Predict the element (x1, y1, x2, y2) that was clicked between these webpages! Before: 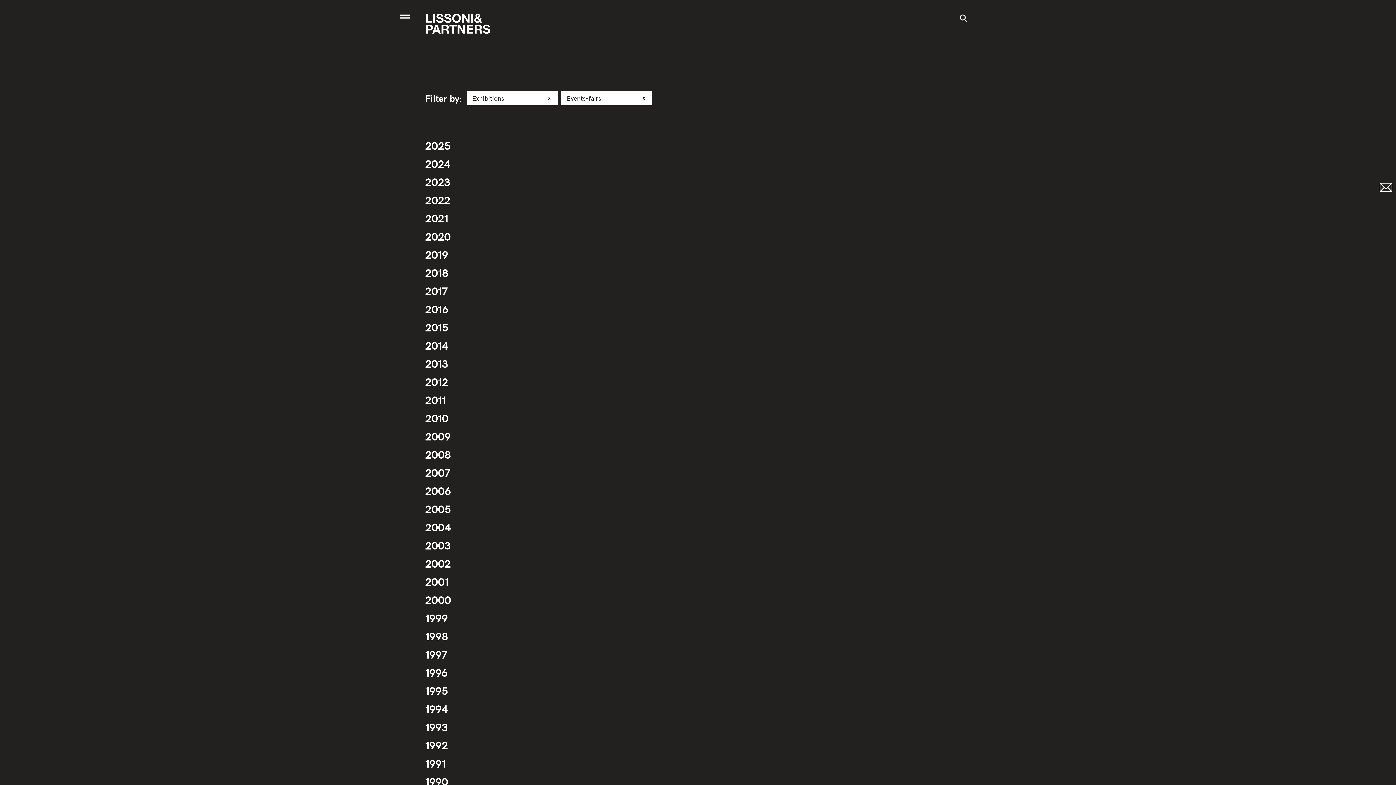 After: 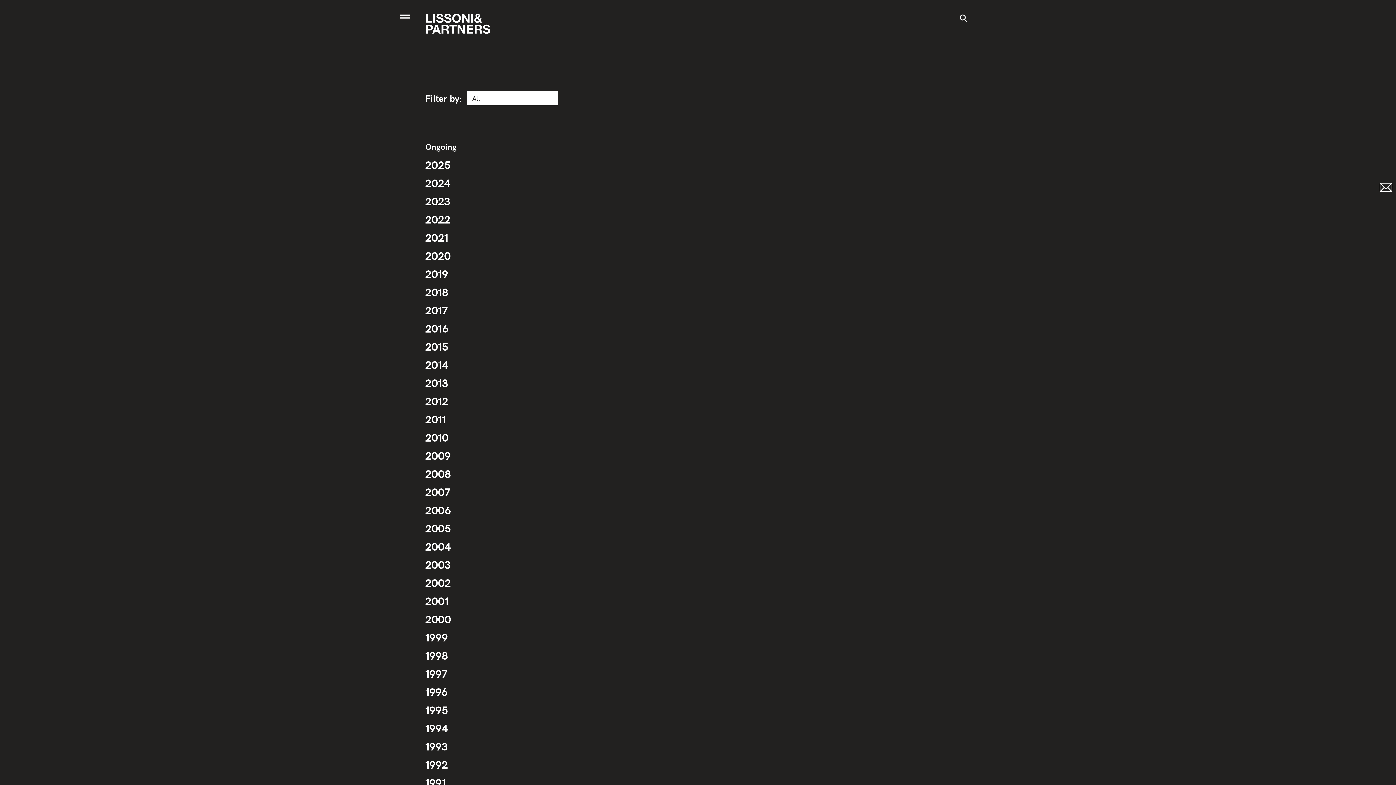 Action: bbox: (544, 94, 554, 100) label: x